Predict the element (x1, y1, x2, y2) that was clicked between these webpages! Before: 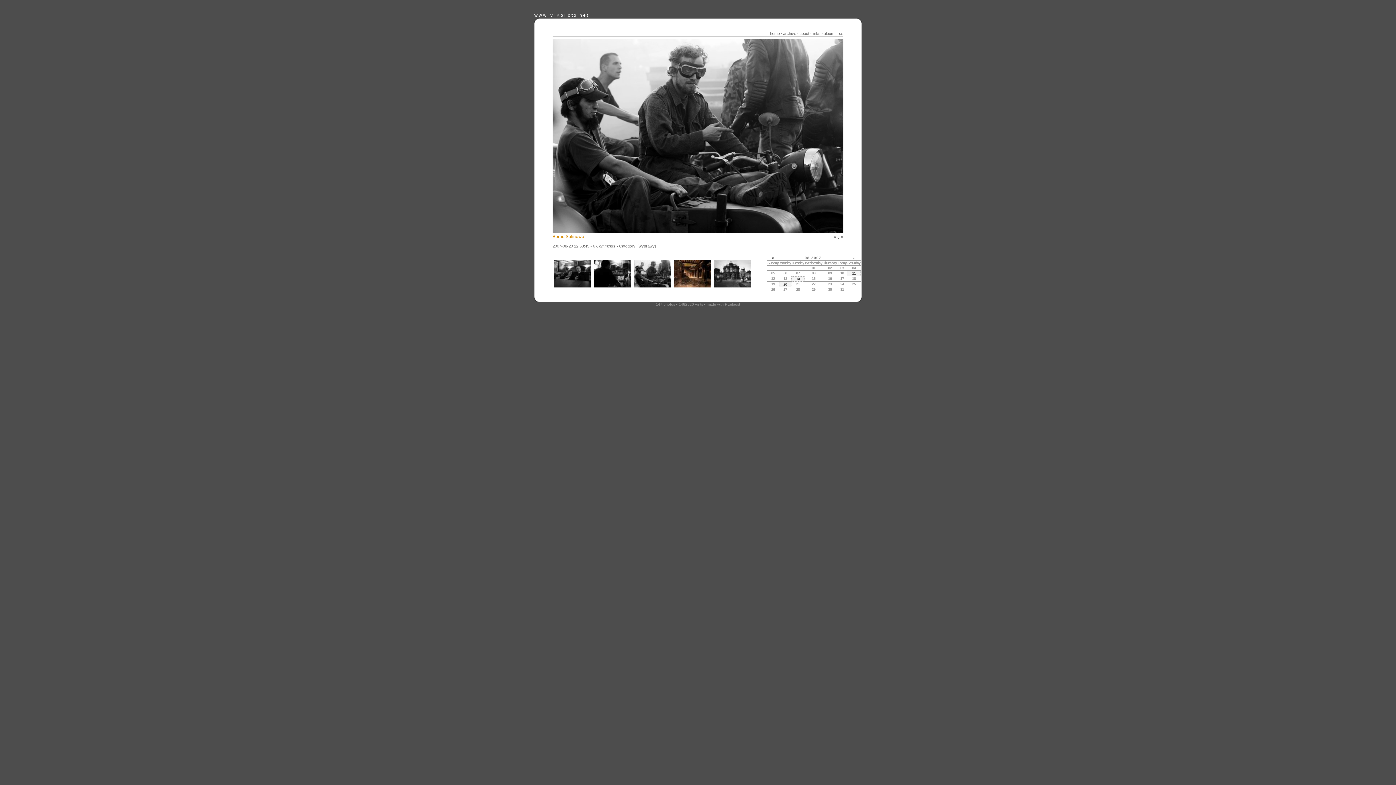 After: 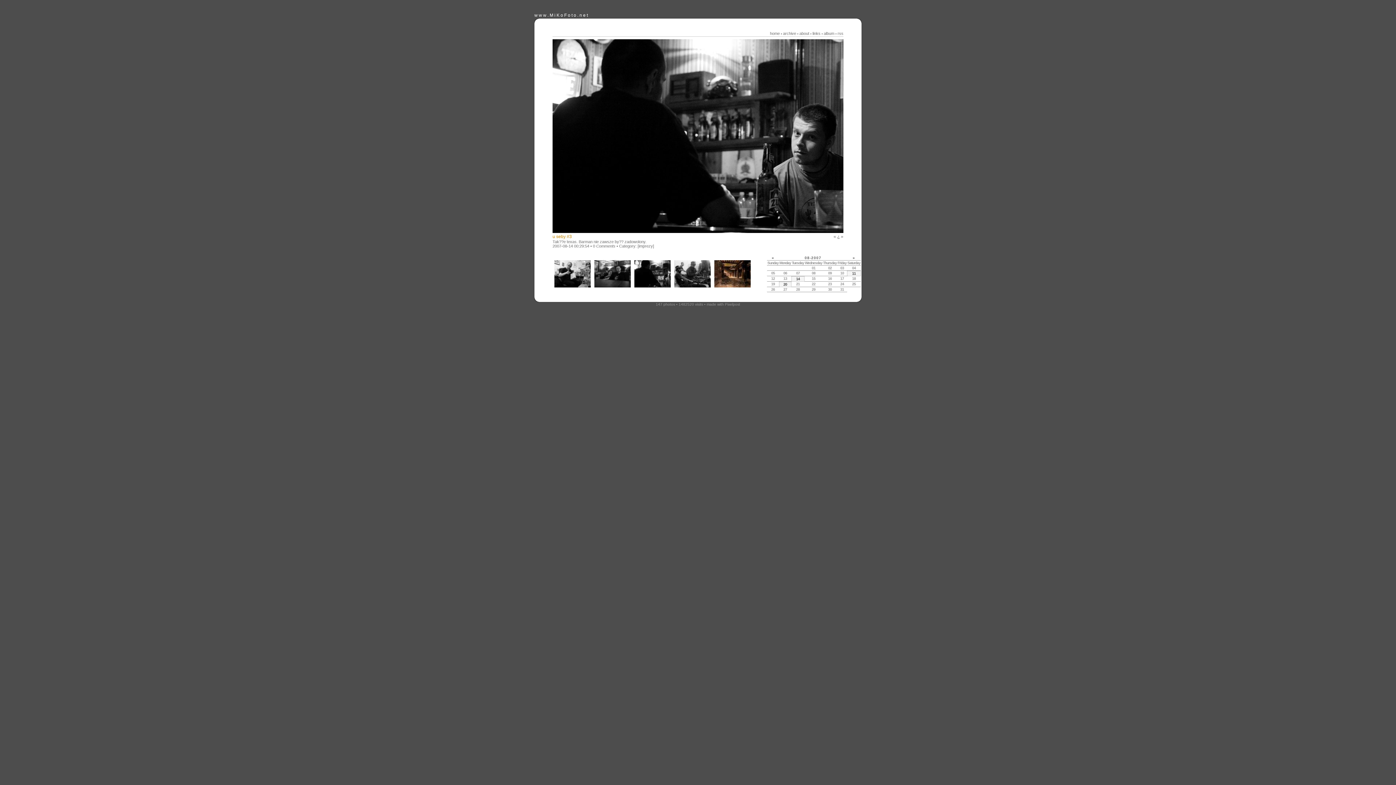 Action: bbox: (552, 230, 843, 234)